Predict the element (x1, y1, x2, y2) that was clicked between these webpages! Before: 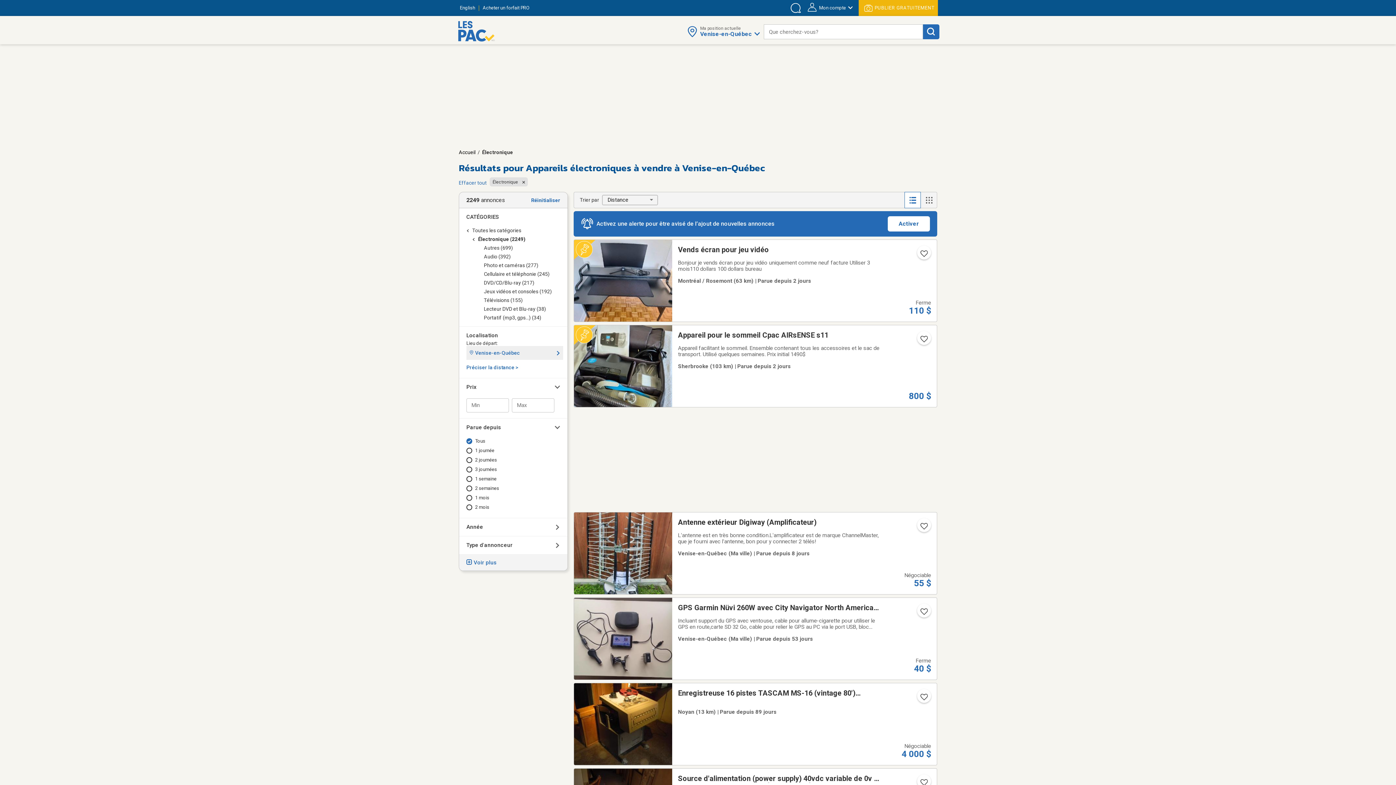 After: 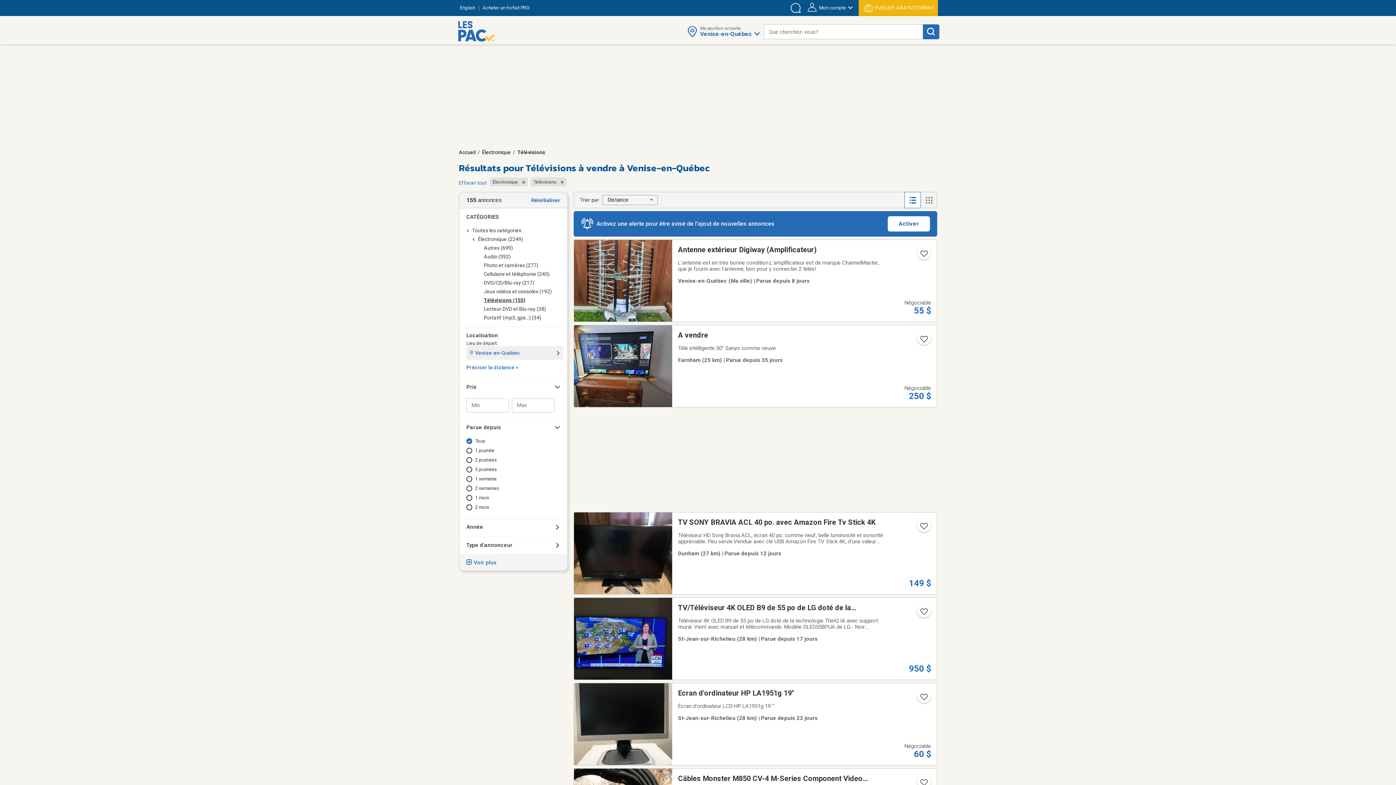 Action: bbox: (484, 297, 565, 303) label: Télévisions (155)